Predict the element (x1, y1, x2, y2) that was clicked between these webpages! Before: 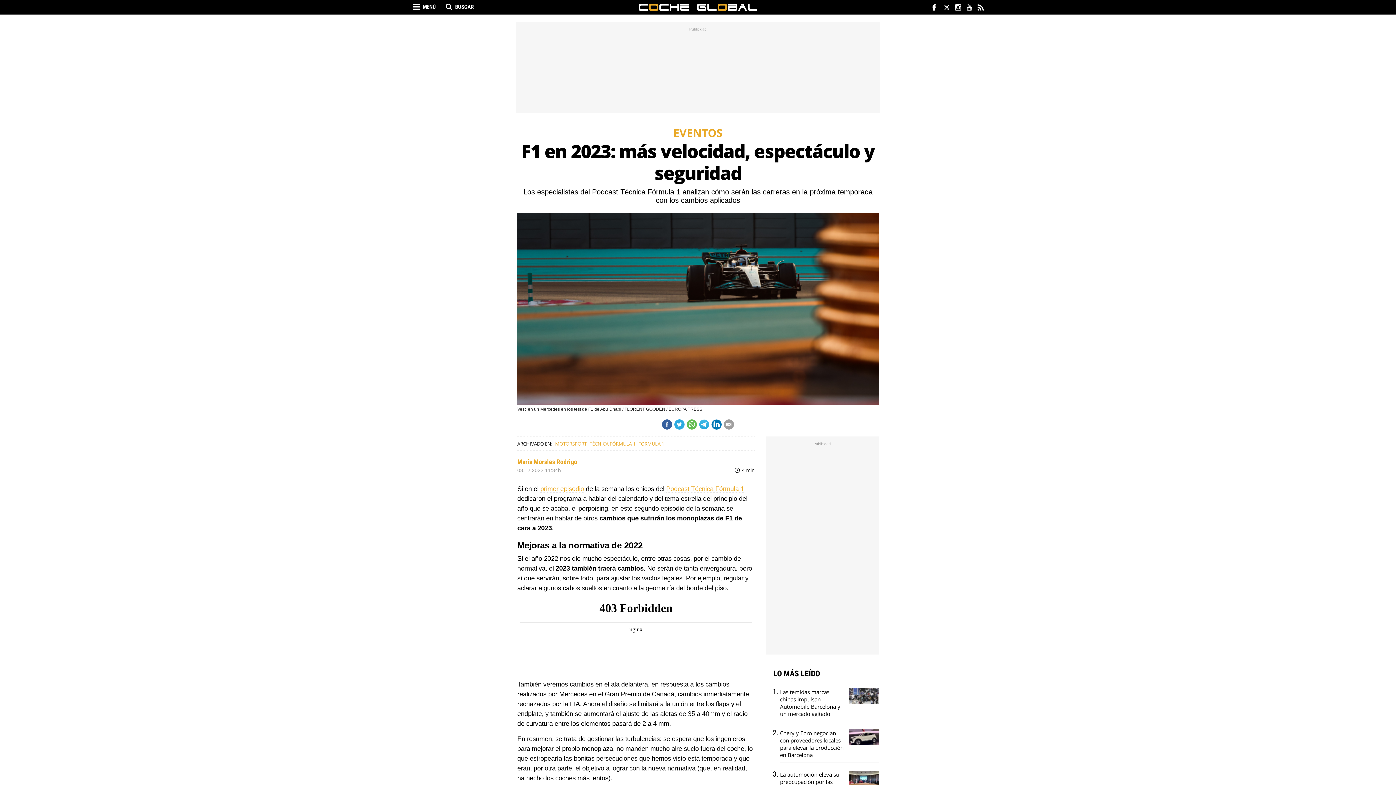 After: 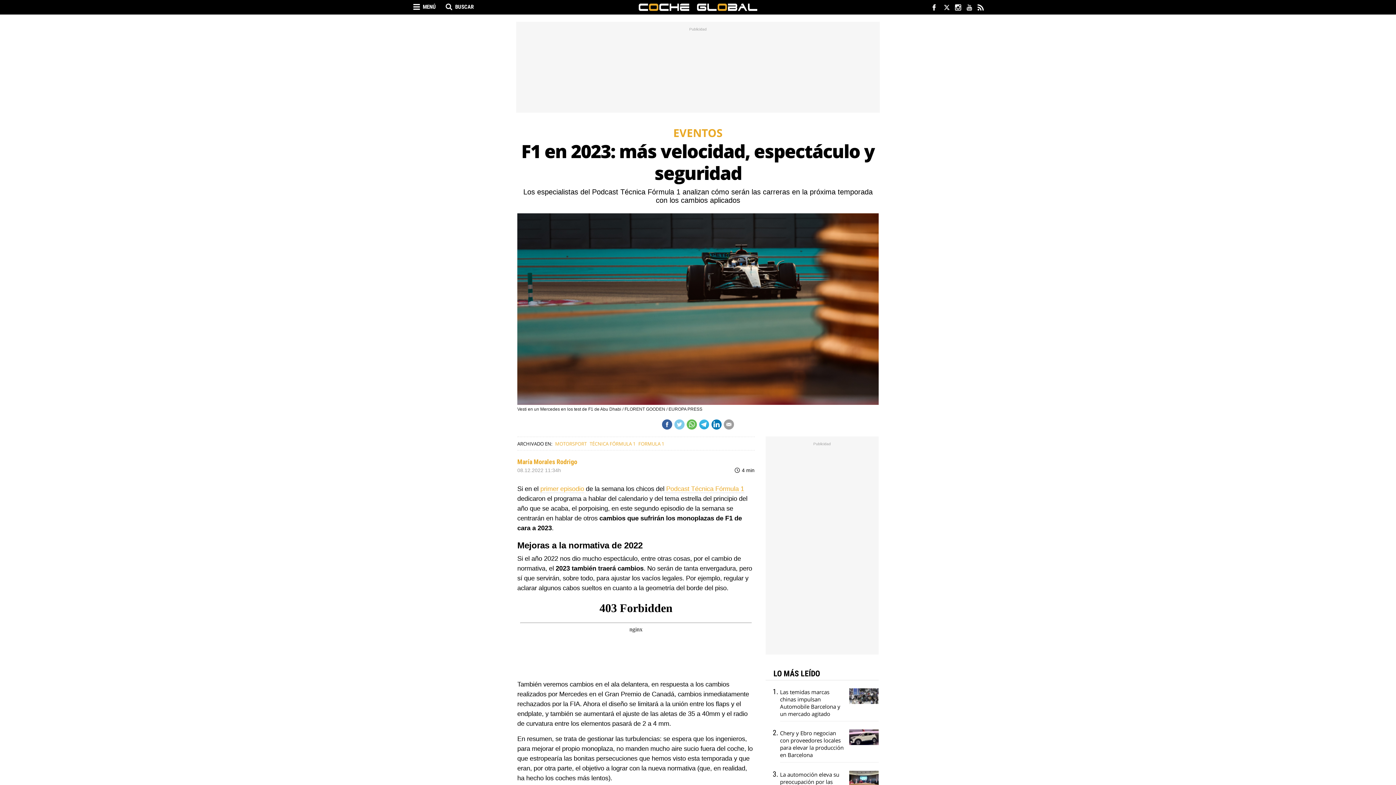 Action: bbox: (674, 419, 684, 429)